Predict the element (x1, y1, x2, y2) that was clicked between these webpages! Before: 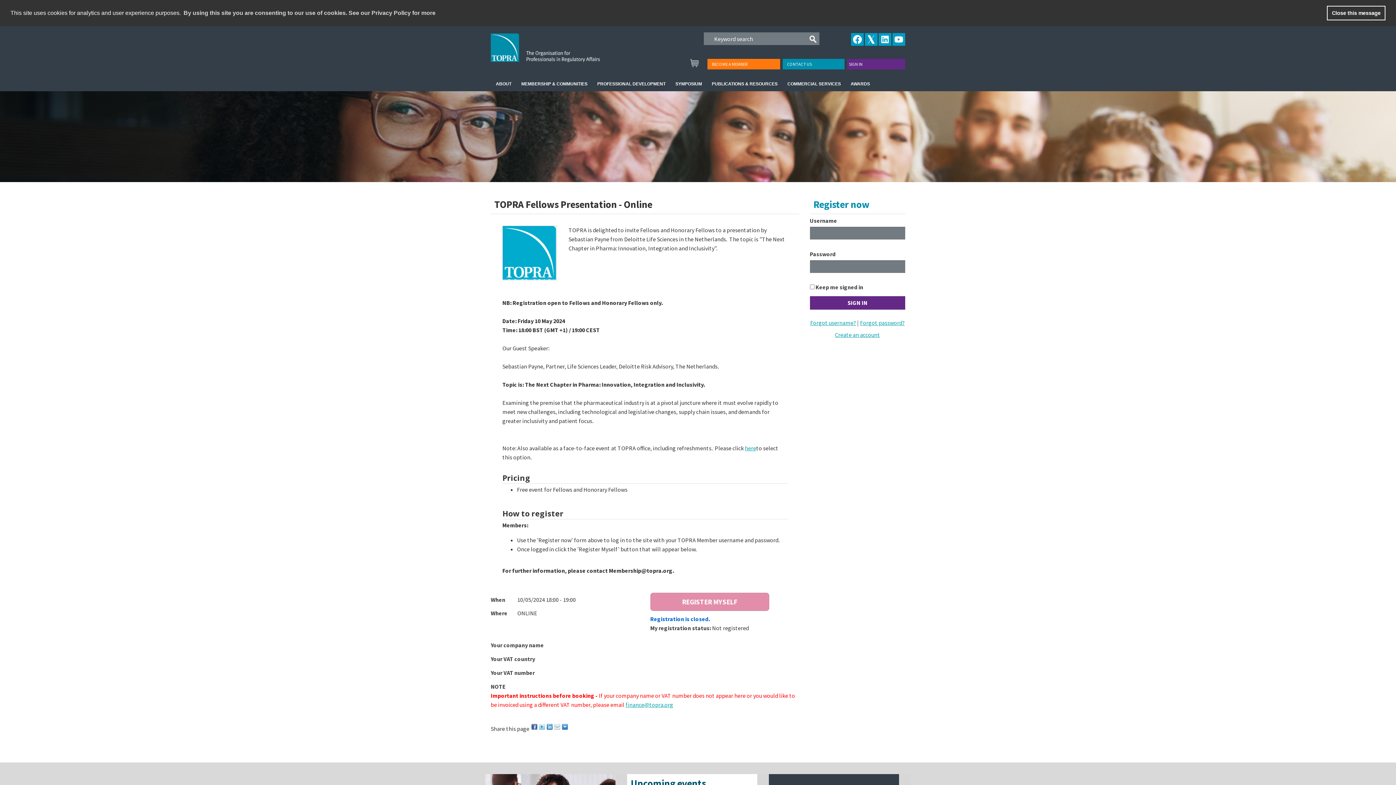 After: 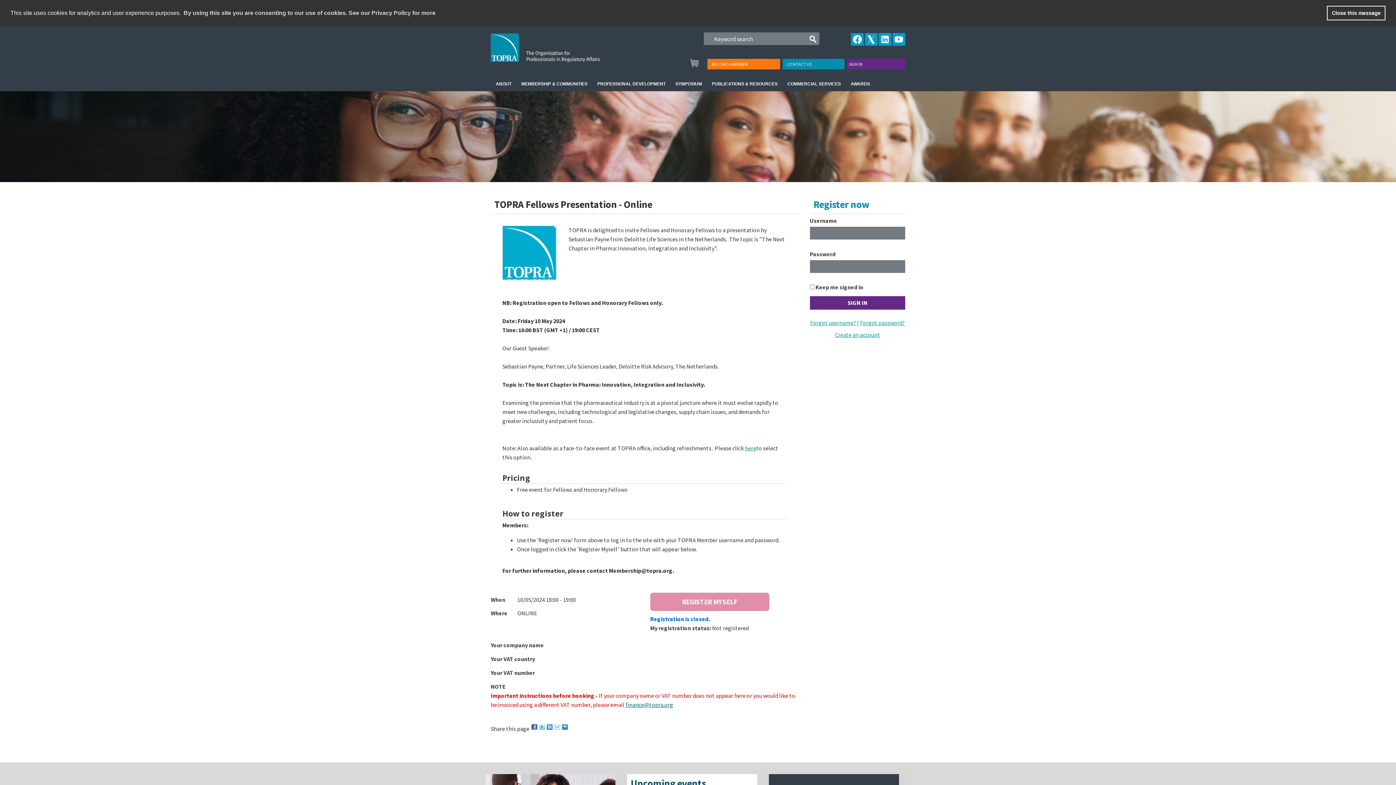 Action: bbox: (625, 701, 673, 708) label: finance@topra.org